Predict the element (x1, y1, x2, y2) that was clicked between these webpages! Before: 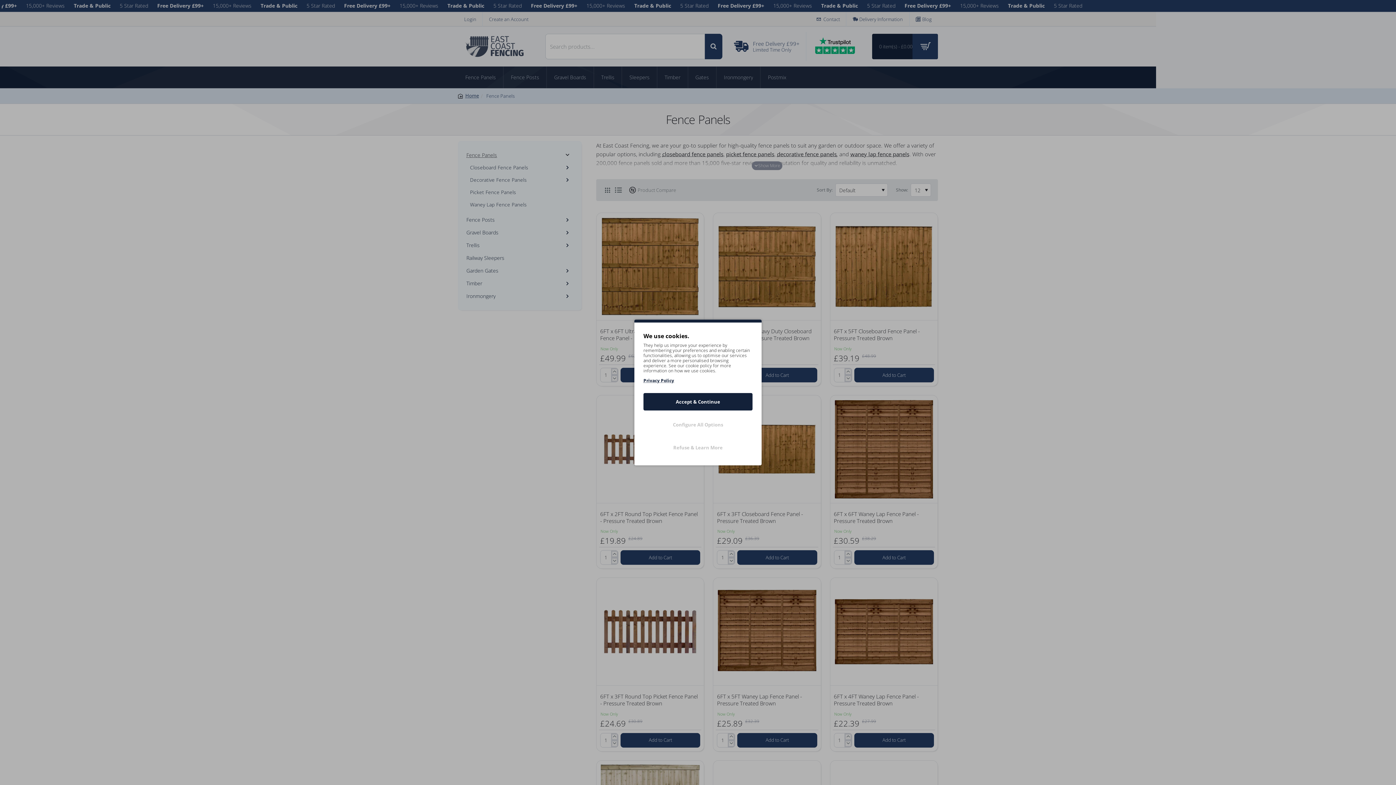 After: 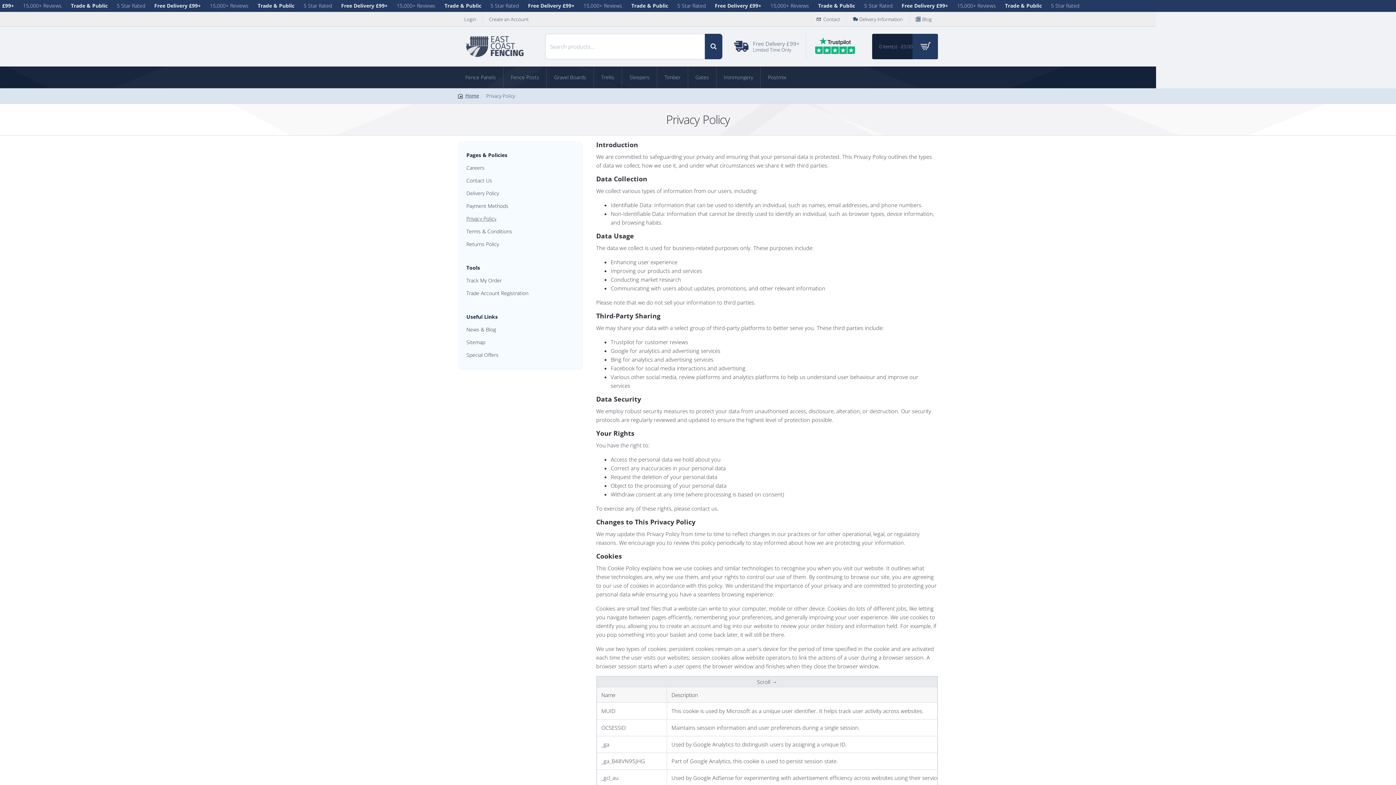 Action: label: Privacy Policy bbox: (643, 377, 674, 384)